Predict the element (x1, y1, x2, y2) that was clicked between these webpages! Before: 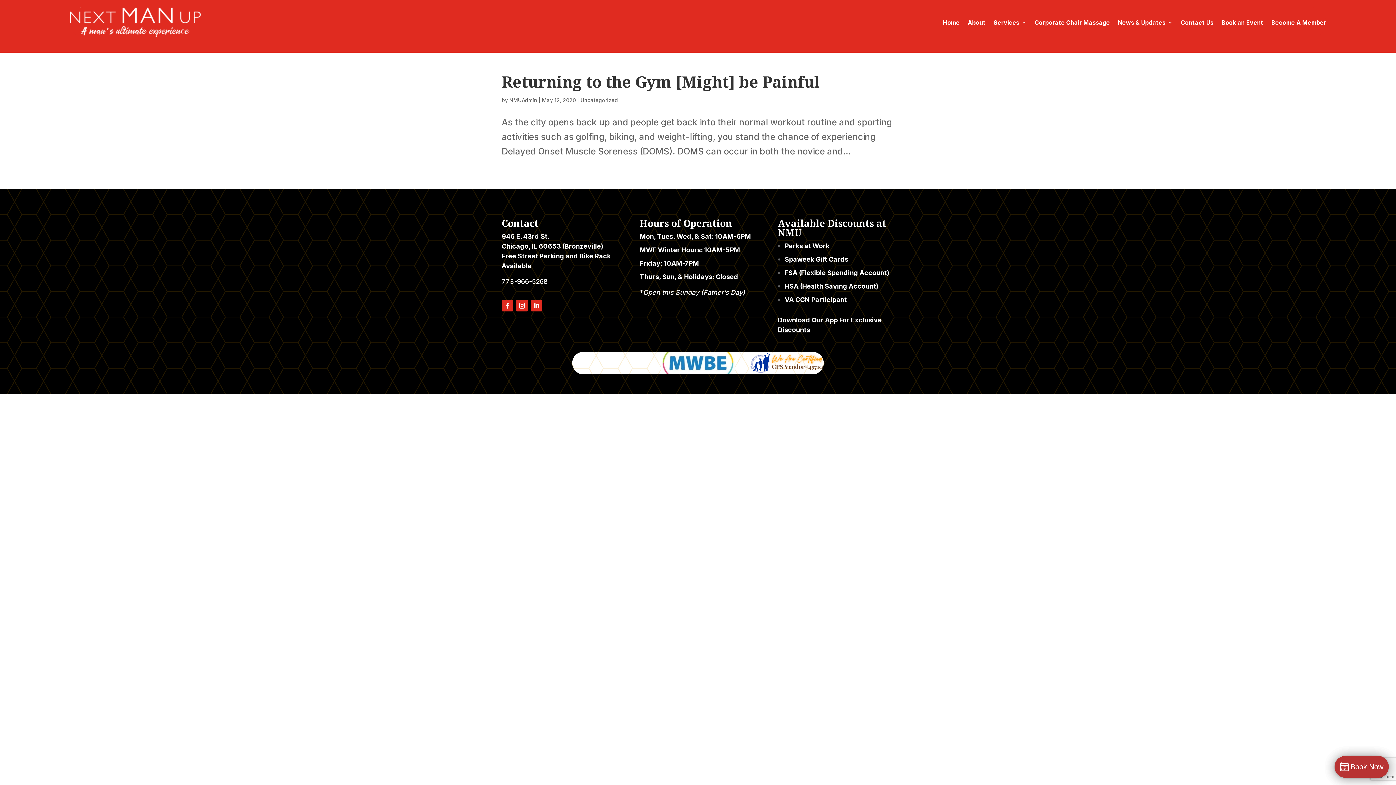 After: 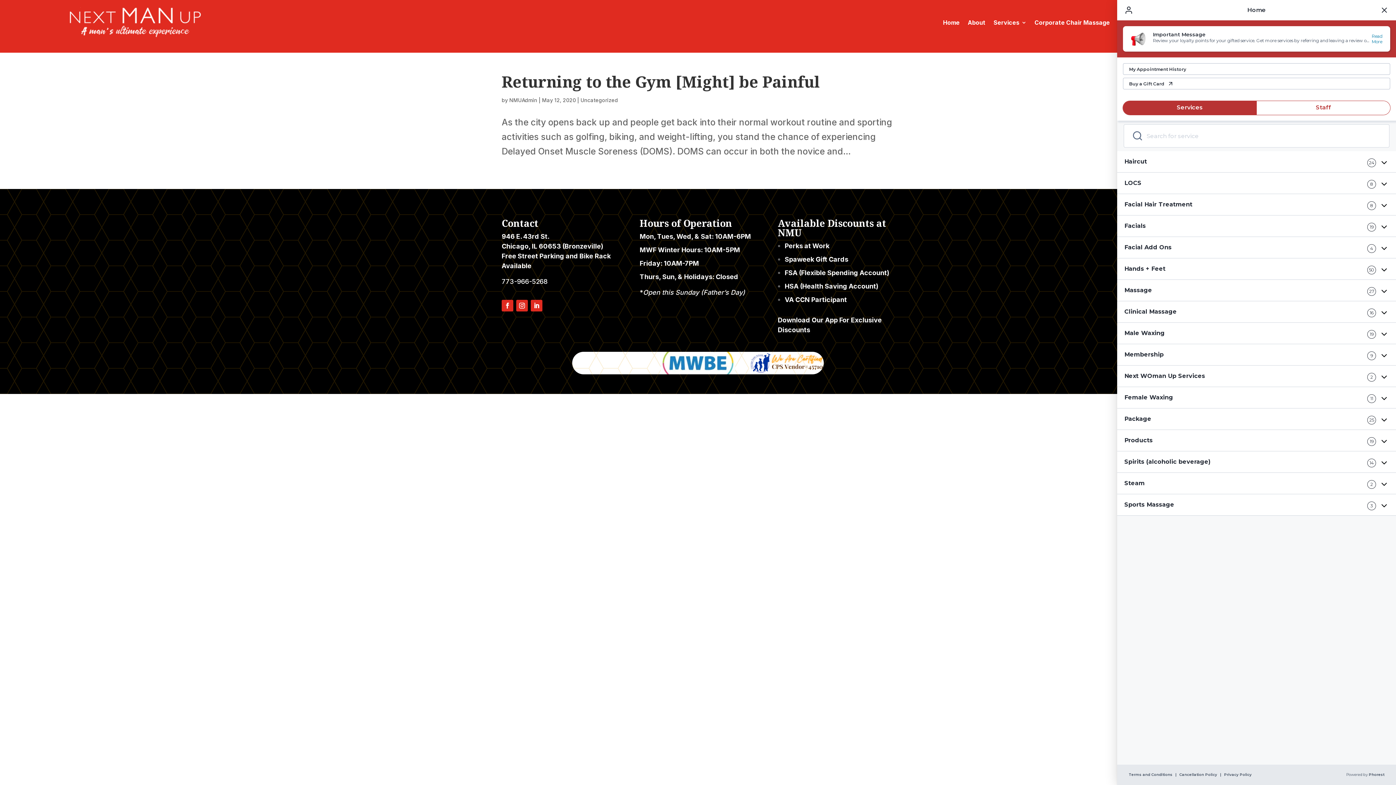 Action: bbox: (1334, 756, 1389, 778) label: Book Now